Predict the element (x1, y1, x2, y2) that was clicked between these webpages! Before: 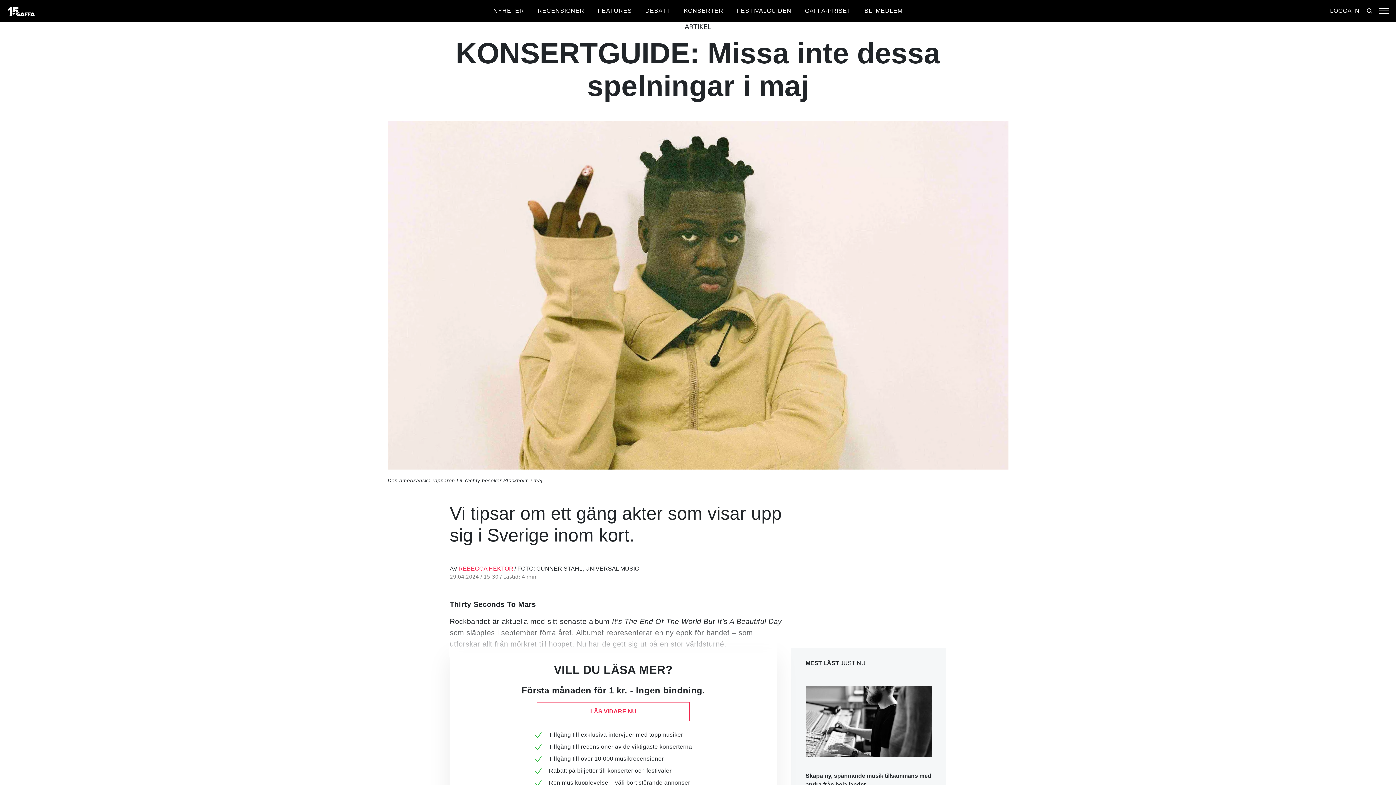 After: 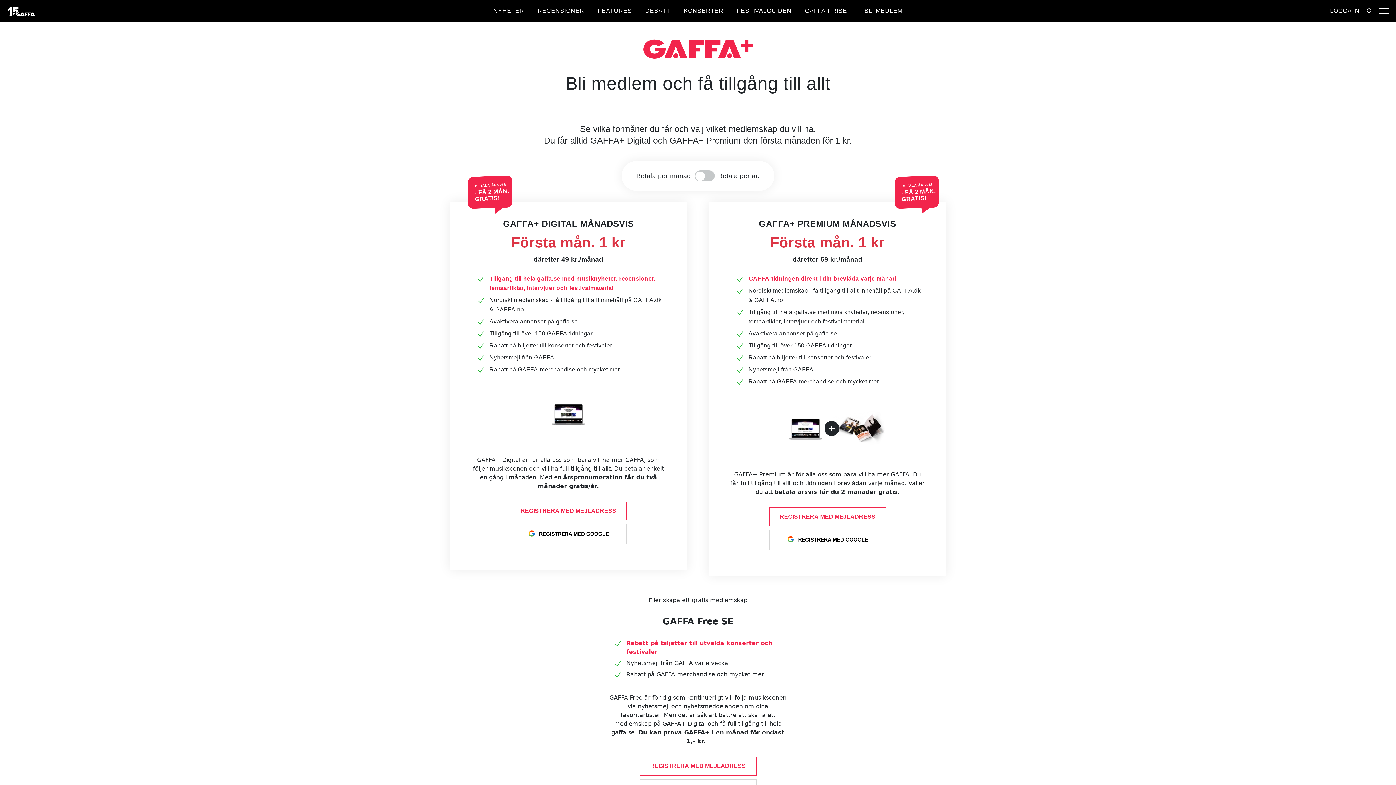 Action: label: BLI MEDLEM bbox: (864, 7, 902, 13)